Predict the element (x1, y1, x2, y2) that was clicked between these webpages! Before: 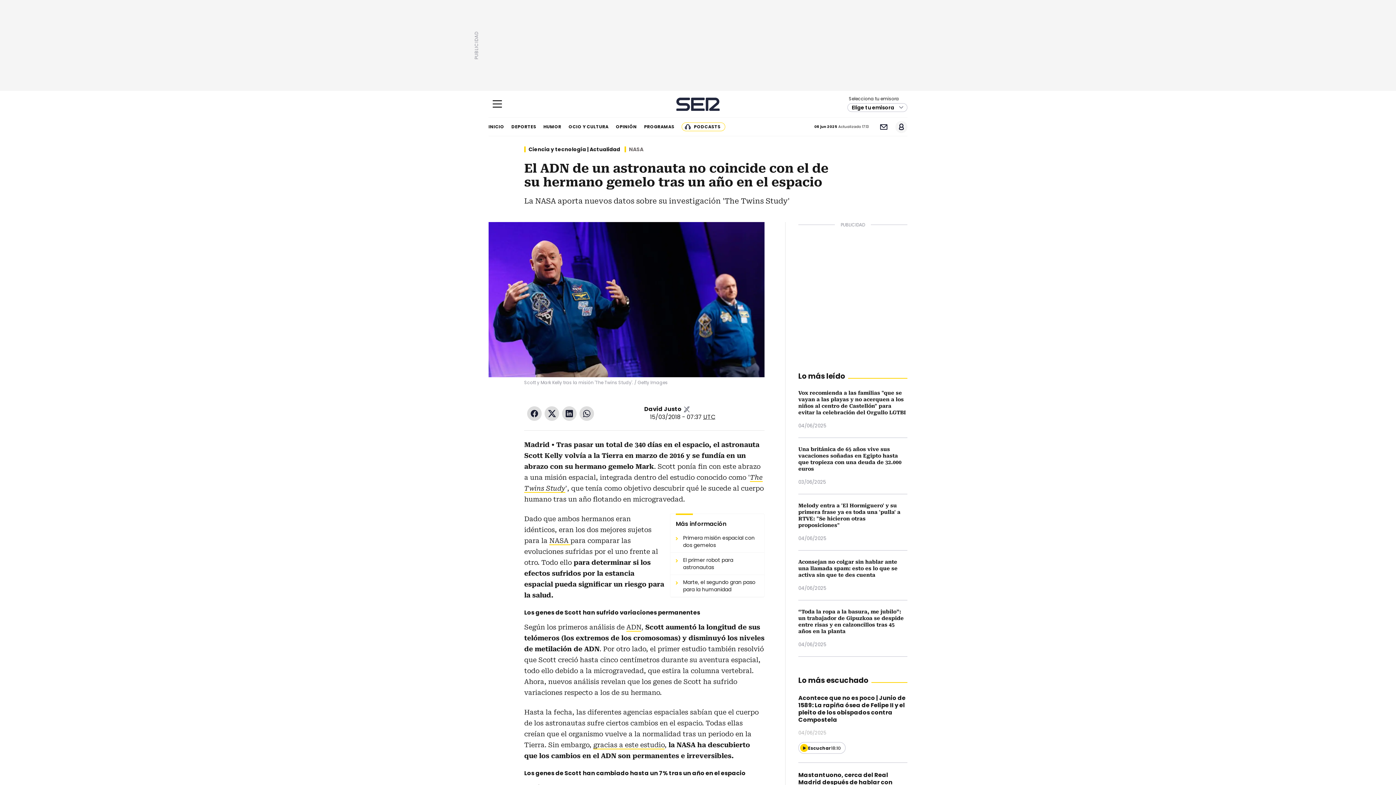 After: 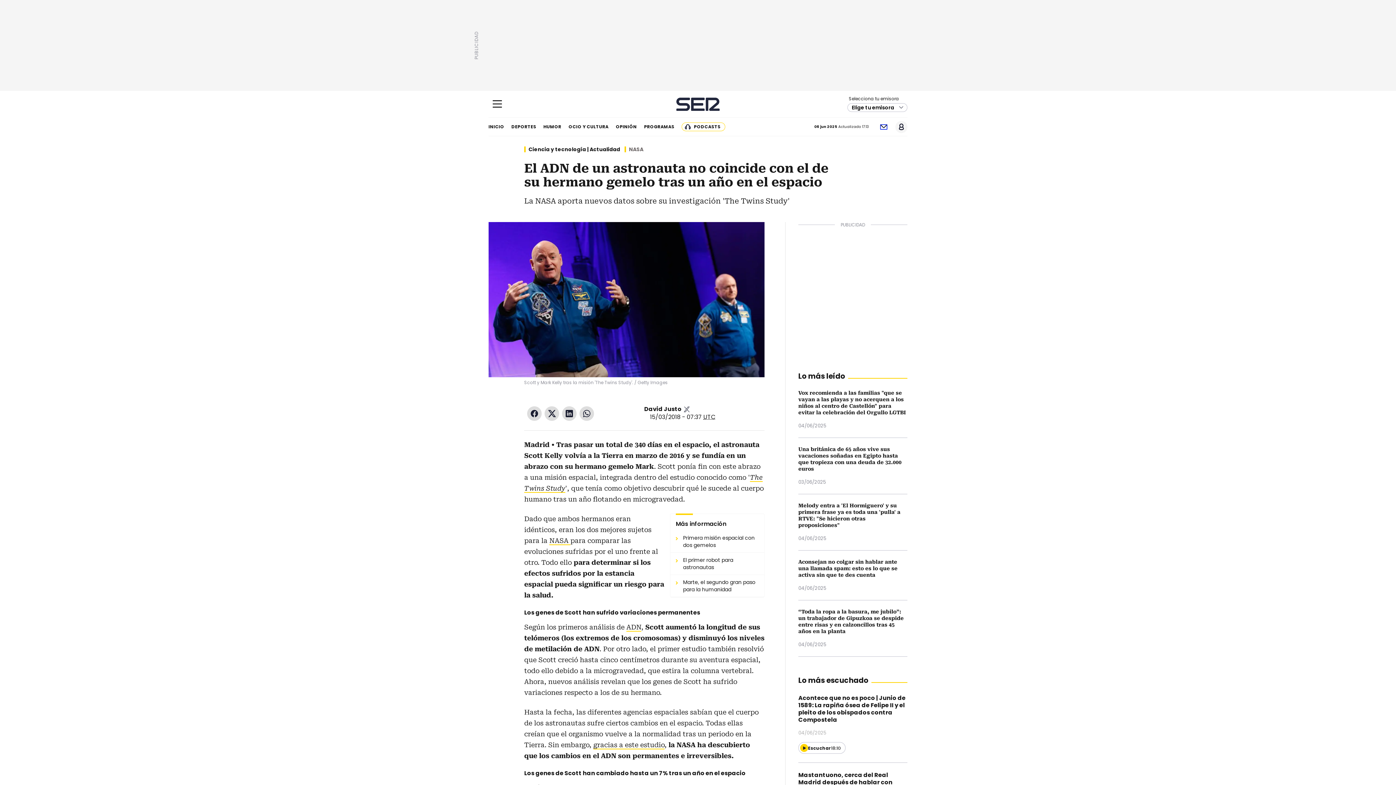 Action: label: Newsletter bbox: (877, 120, 889, 132)